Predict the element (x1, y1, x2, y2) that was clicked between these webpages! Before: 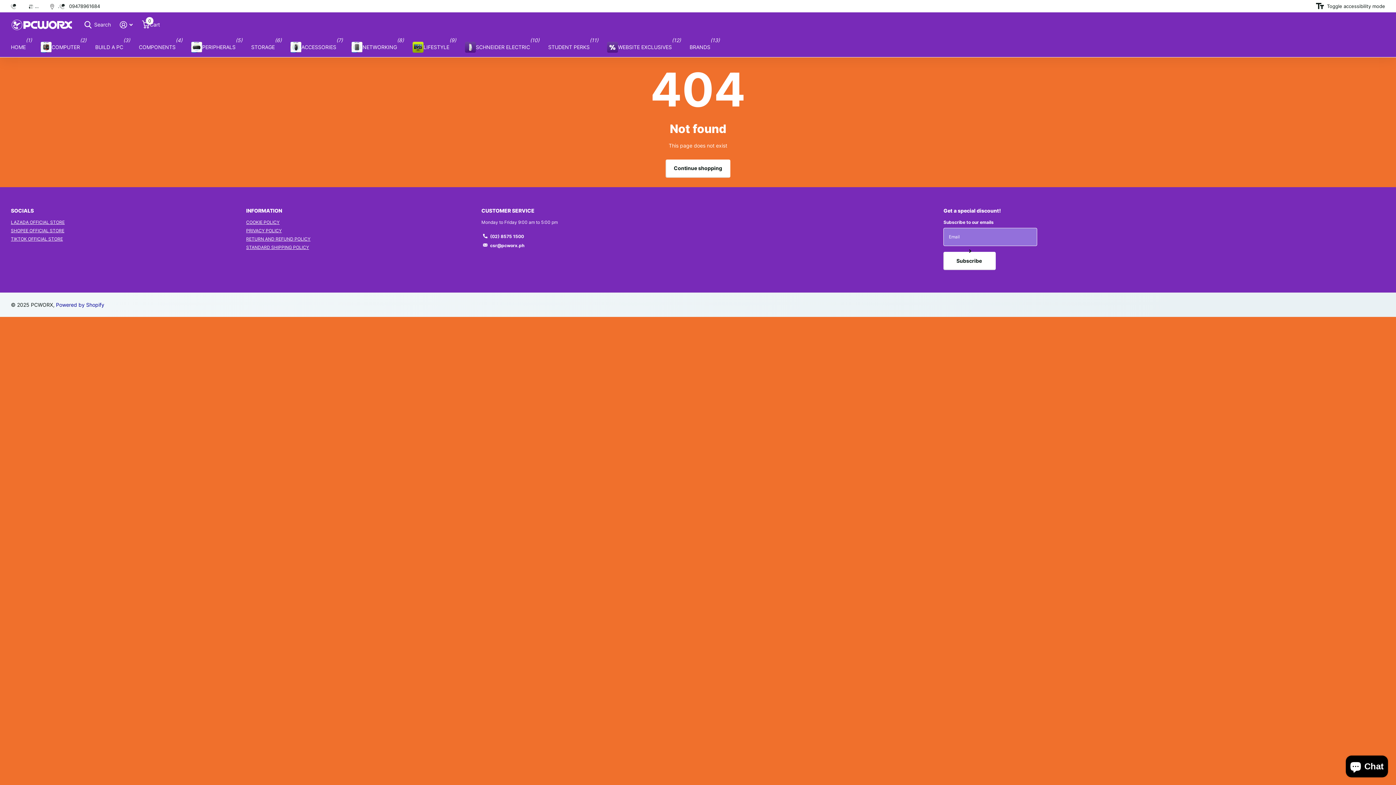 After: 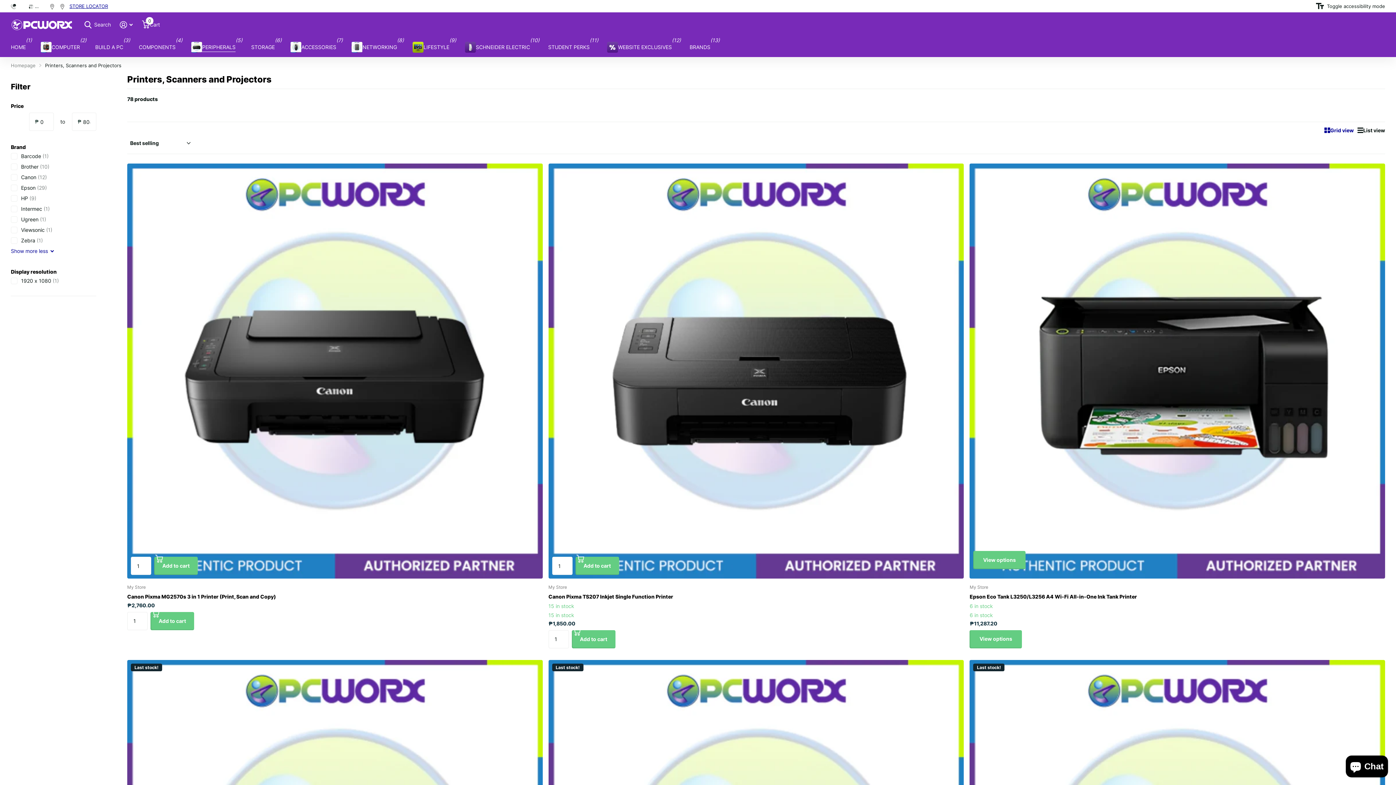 Action: label: PERIPHERALS bbox: (191, 37, 235, 57)